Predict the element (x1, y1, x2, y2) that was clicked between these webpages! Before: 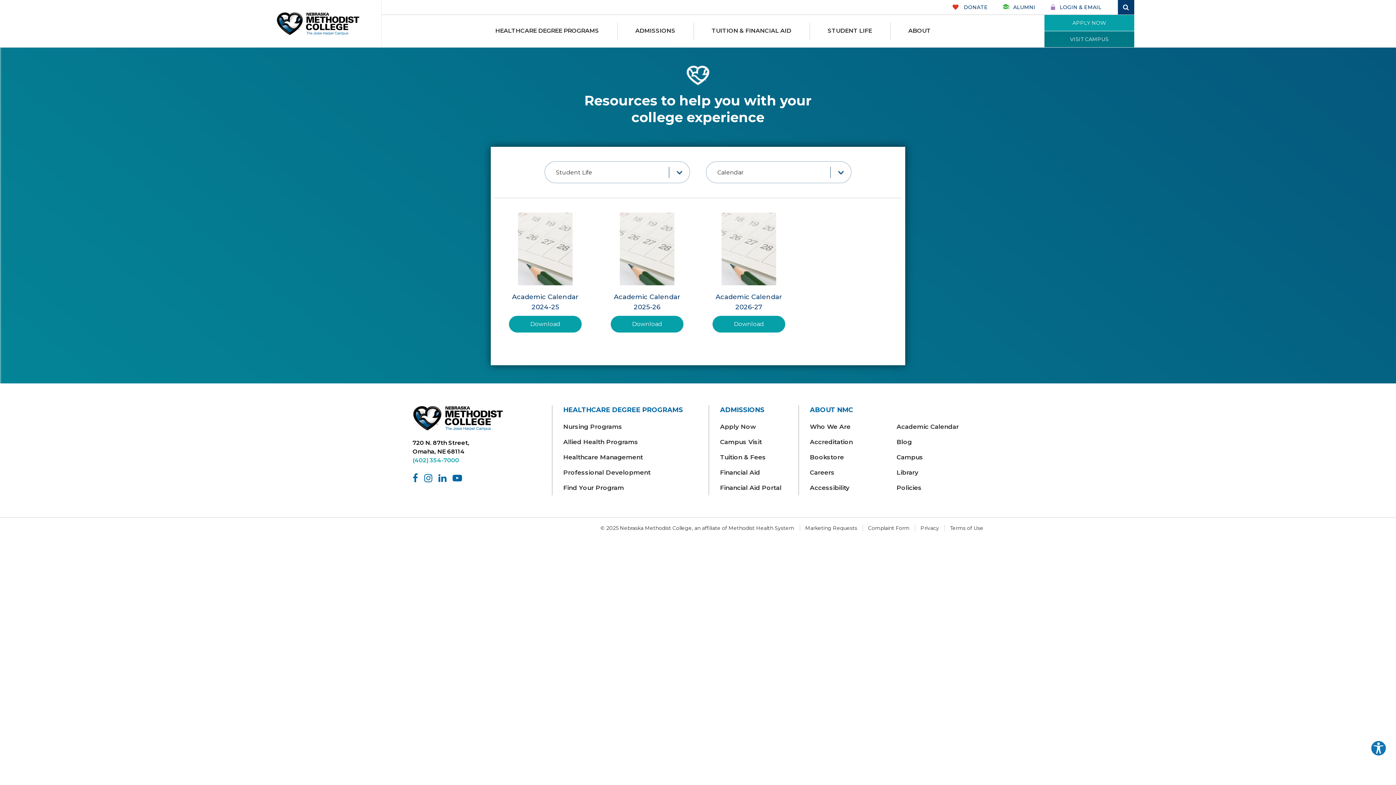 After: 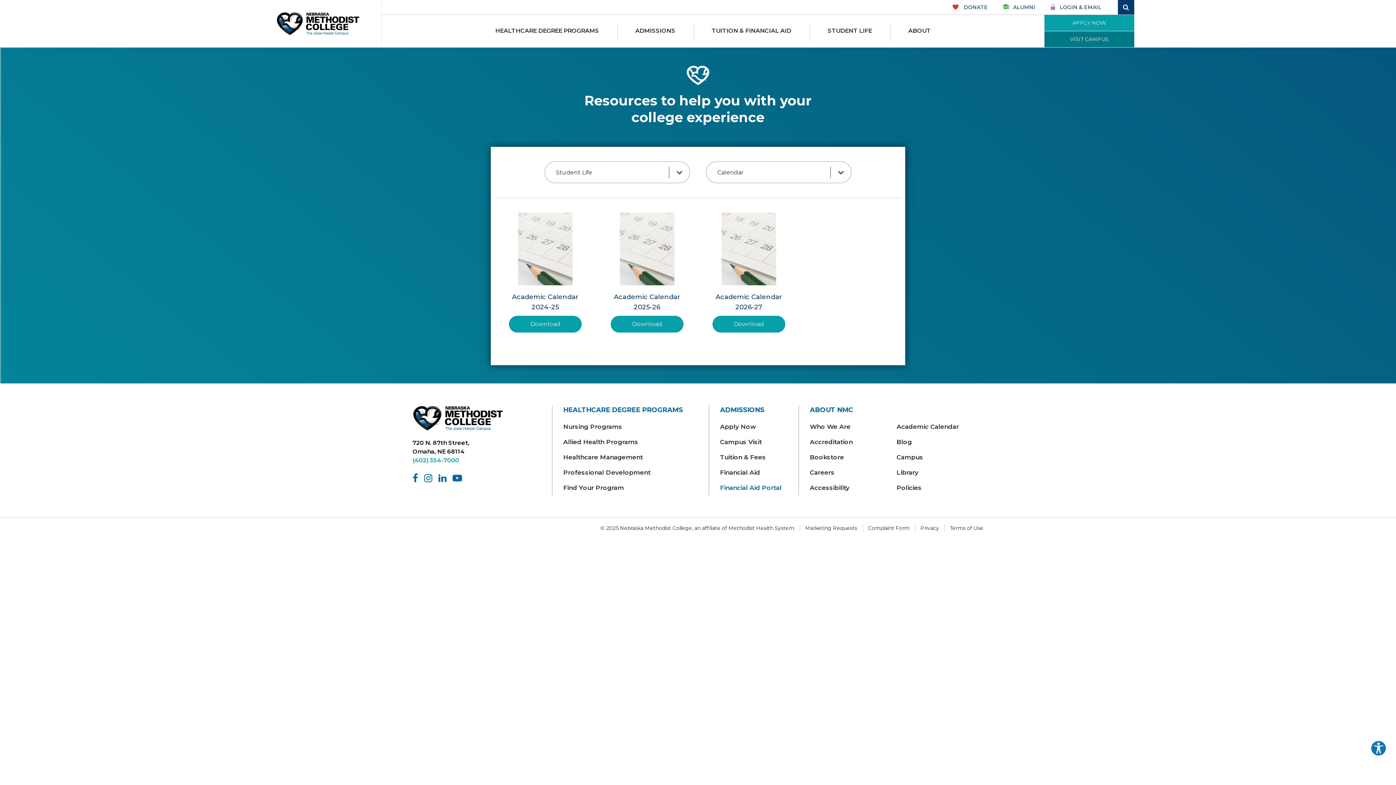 Action: label: Financial Aid Portal bbox: (720, 480, 787, 495)